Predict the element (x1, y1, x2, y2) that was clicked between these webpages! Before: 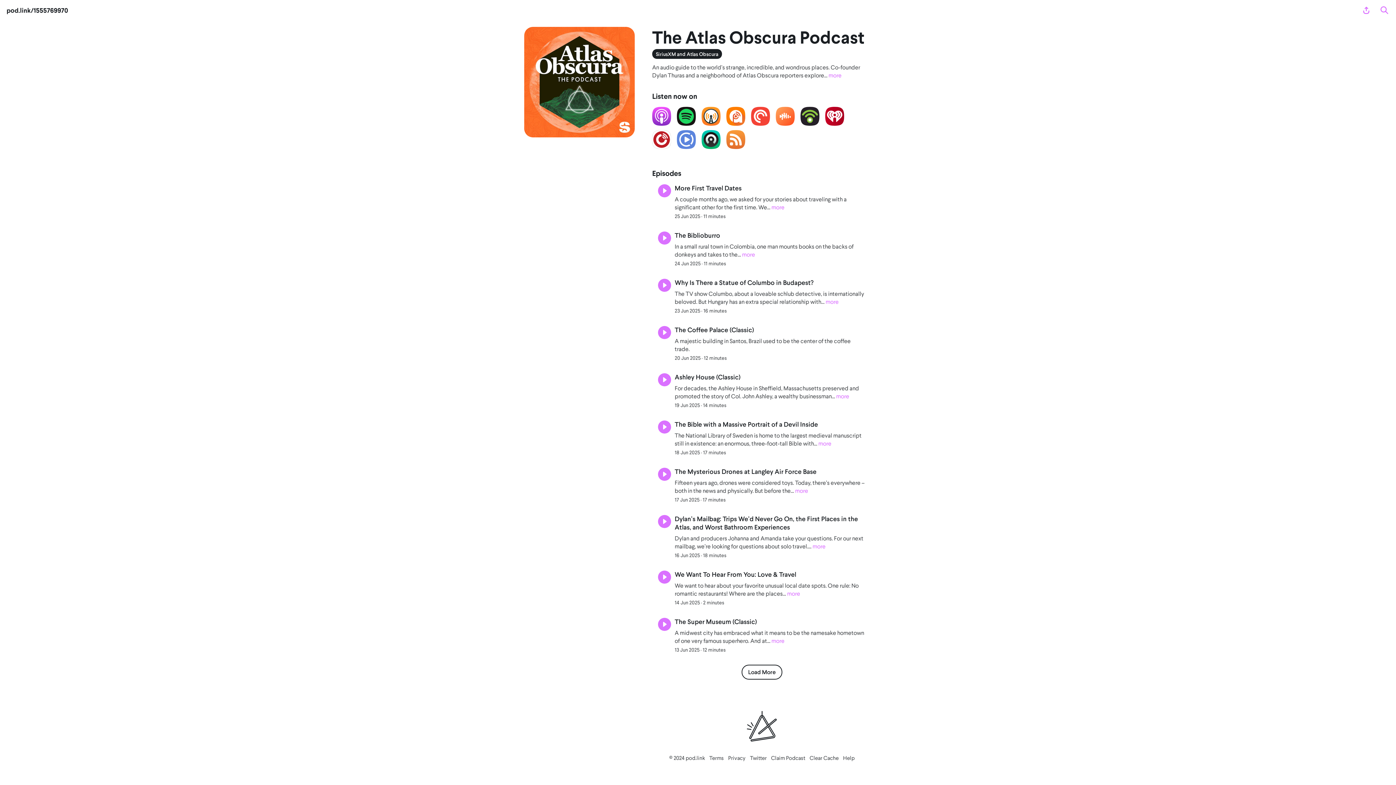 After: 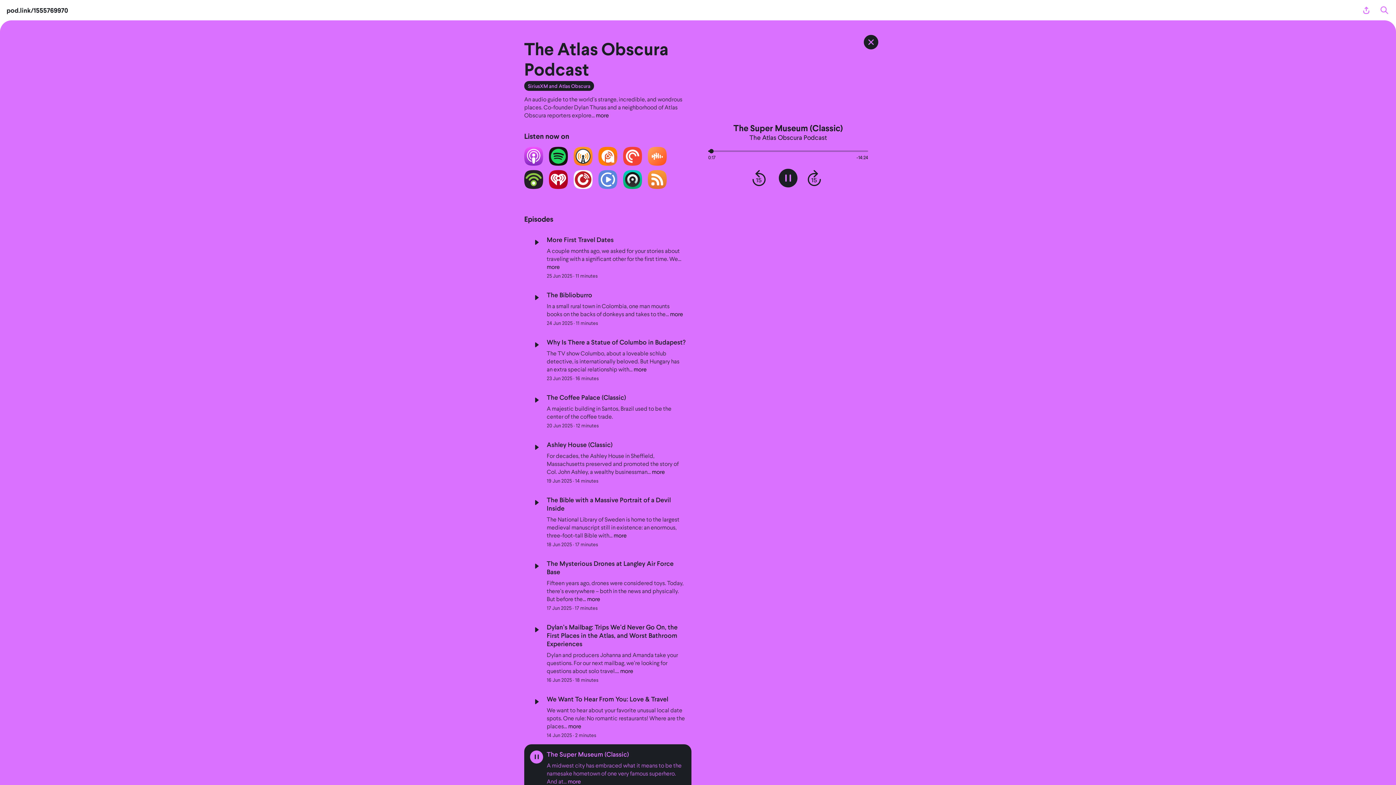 Action: bbox: (660, 620, 669, 629) label: Play/Pause